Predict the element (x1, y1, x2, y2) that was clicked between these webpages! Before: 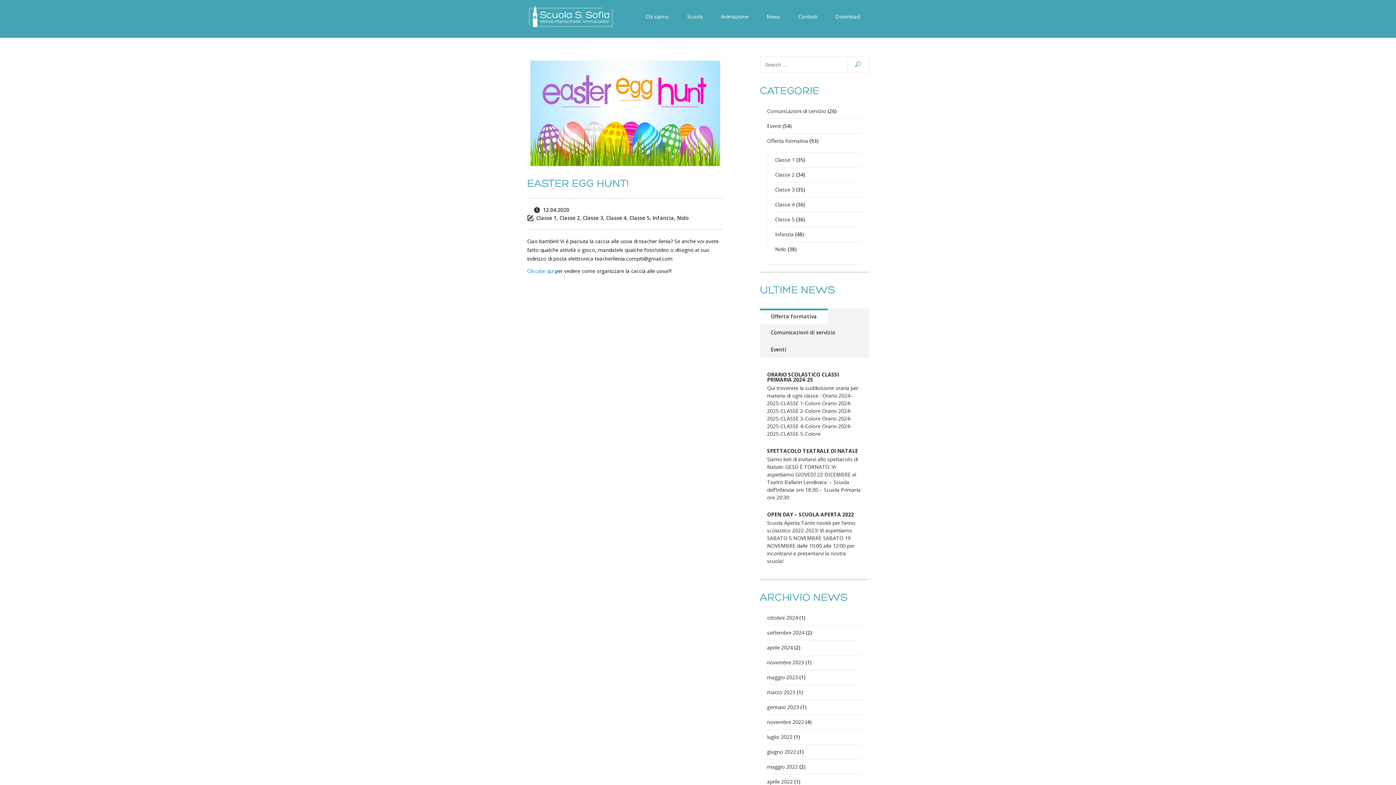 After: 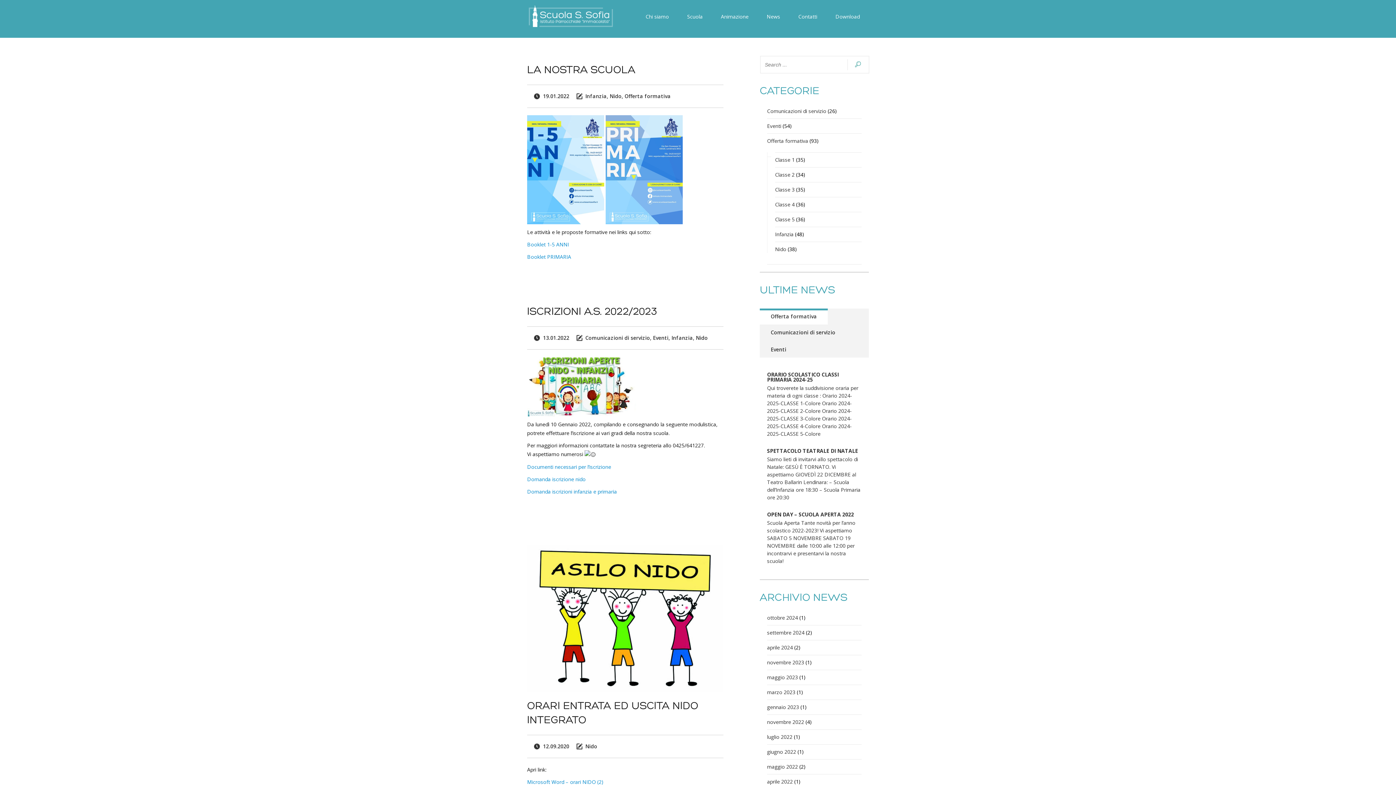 Action: bbox: (775, 245, 786, 252) label: Nido